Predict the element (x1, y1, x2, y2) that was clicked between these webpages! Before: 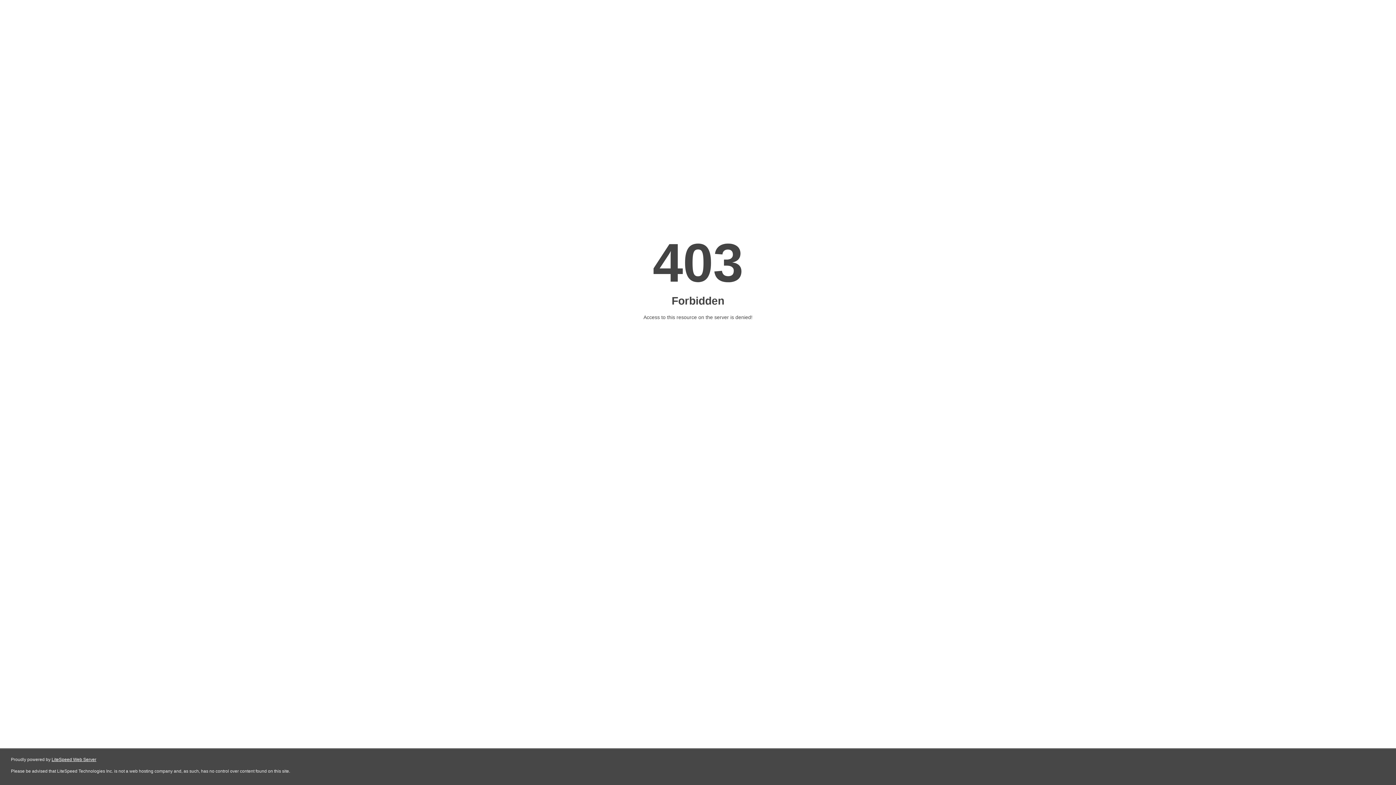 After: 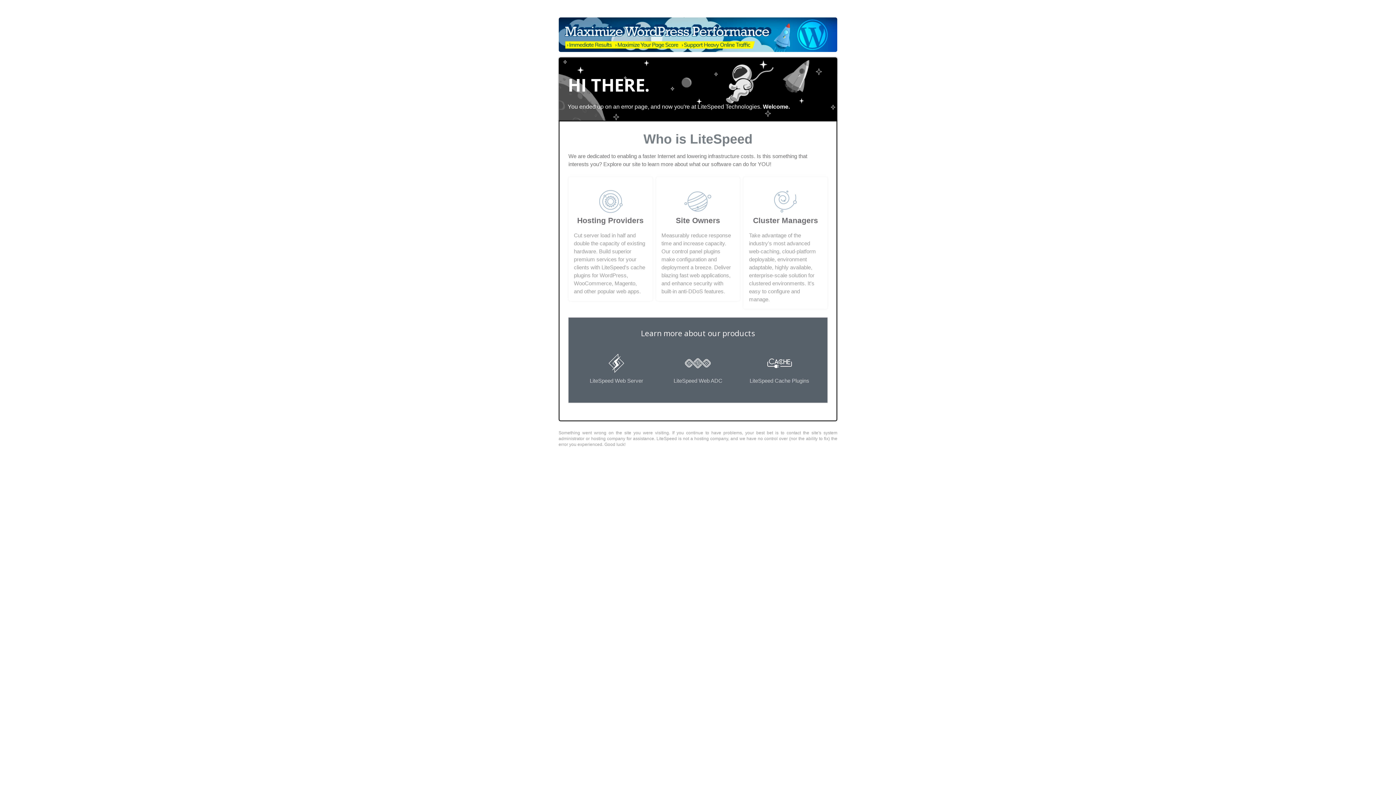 Action: bbox: (51, 757, 96, 762) label: LiteSpeed Web Server